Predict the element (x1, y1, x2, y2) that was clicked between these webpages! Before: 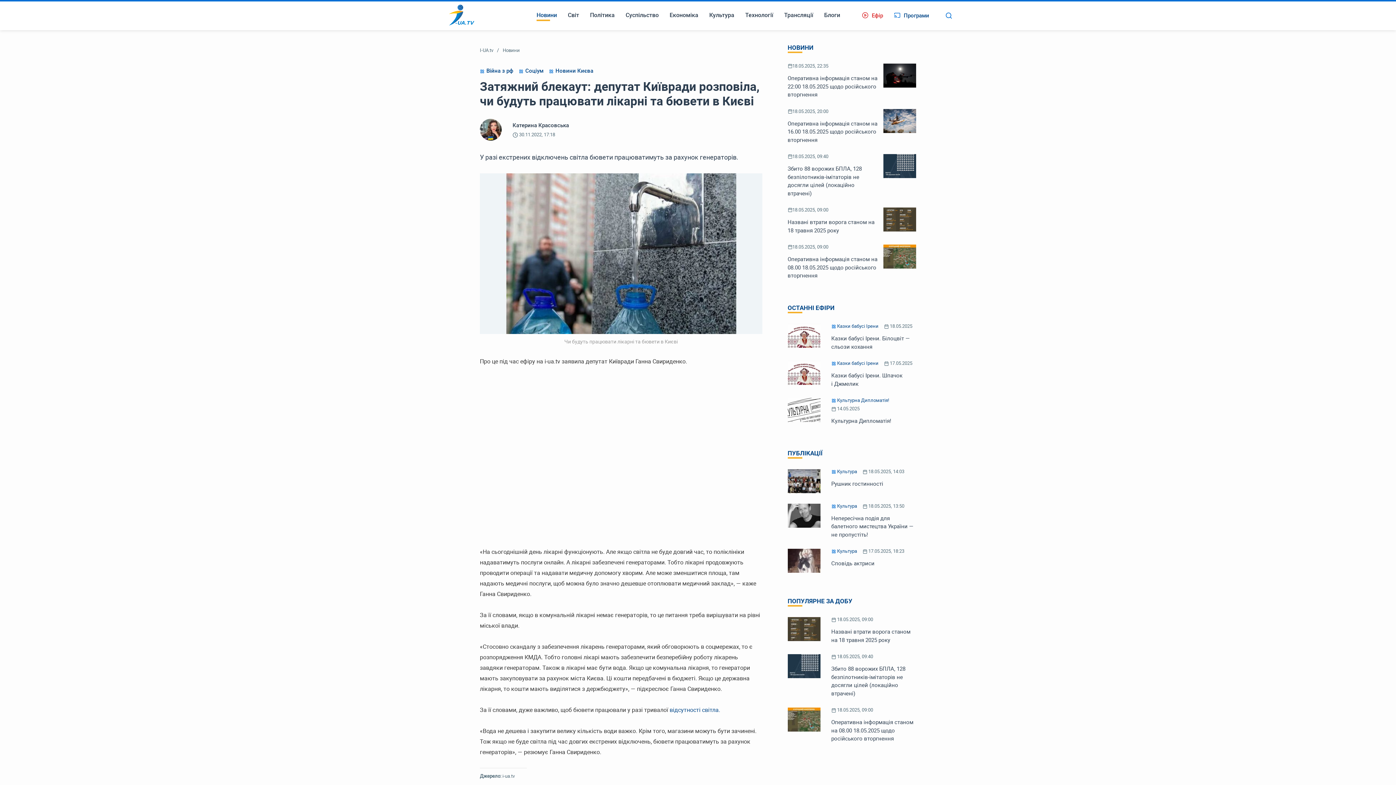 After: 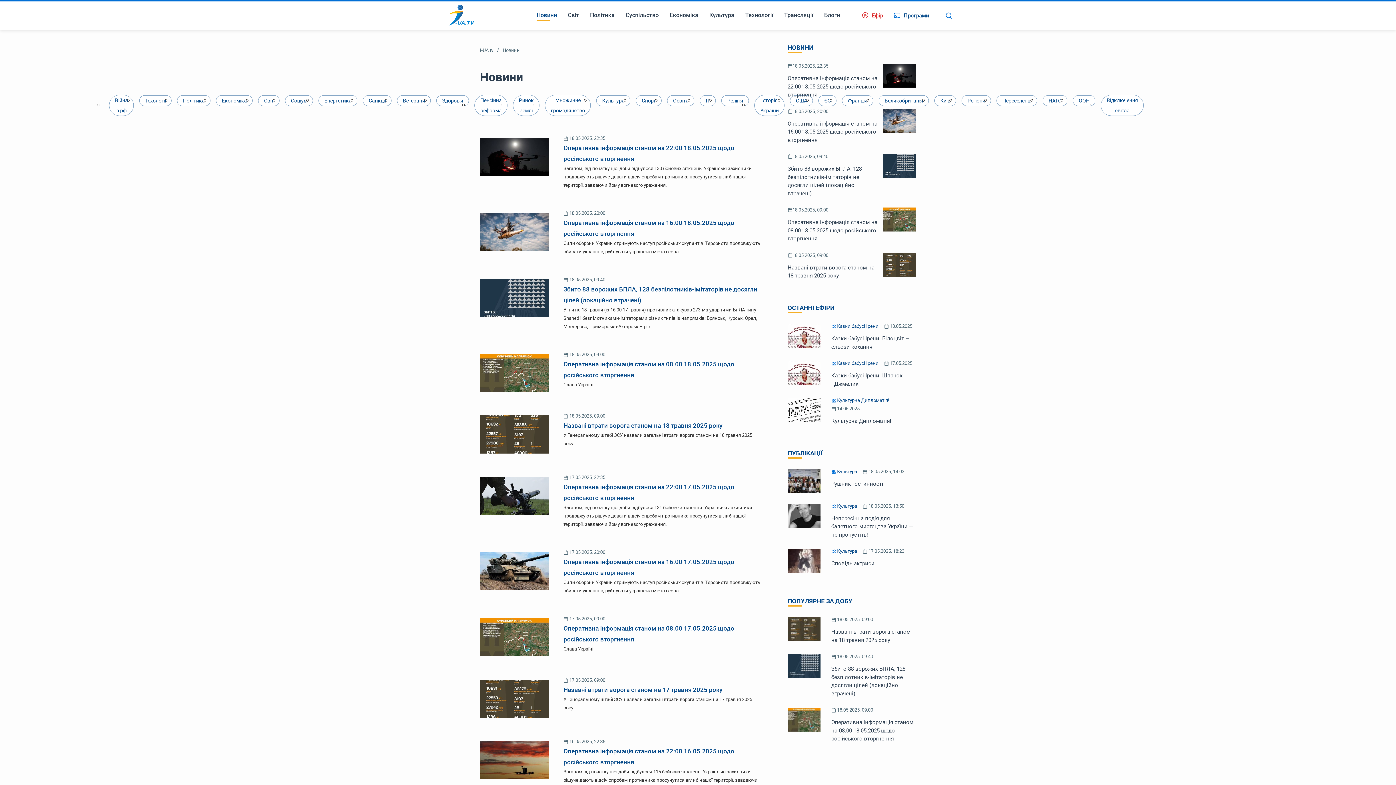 Action: label: НОВИНИ bbox: (787, 43, 813, 51)